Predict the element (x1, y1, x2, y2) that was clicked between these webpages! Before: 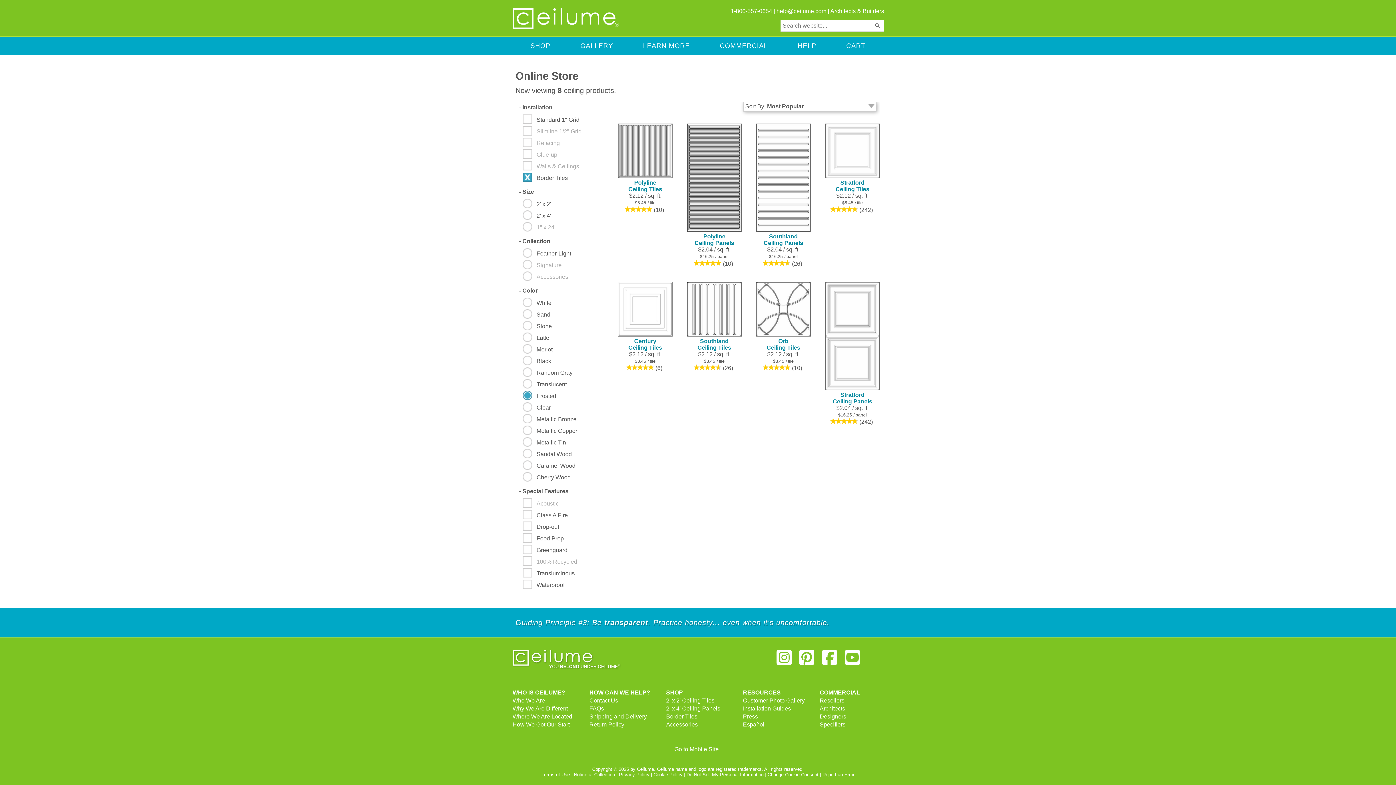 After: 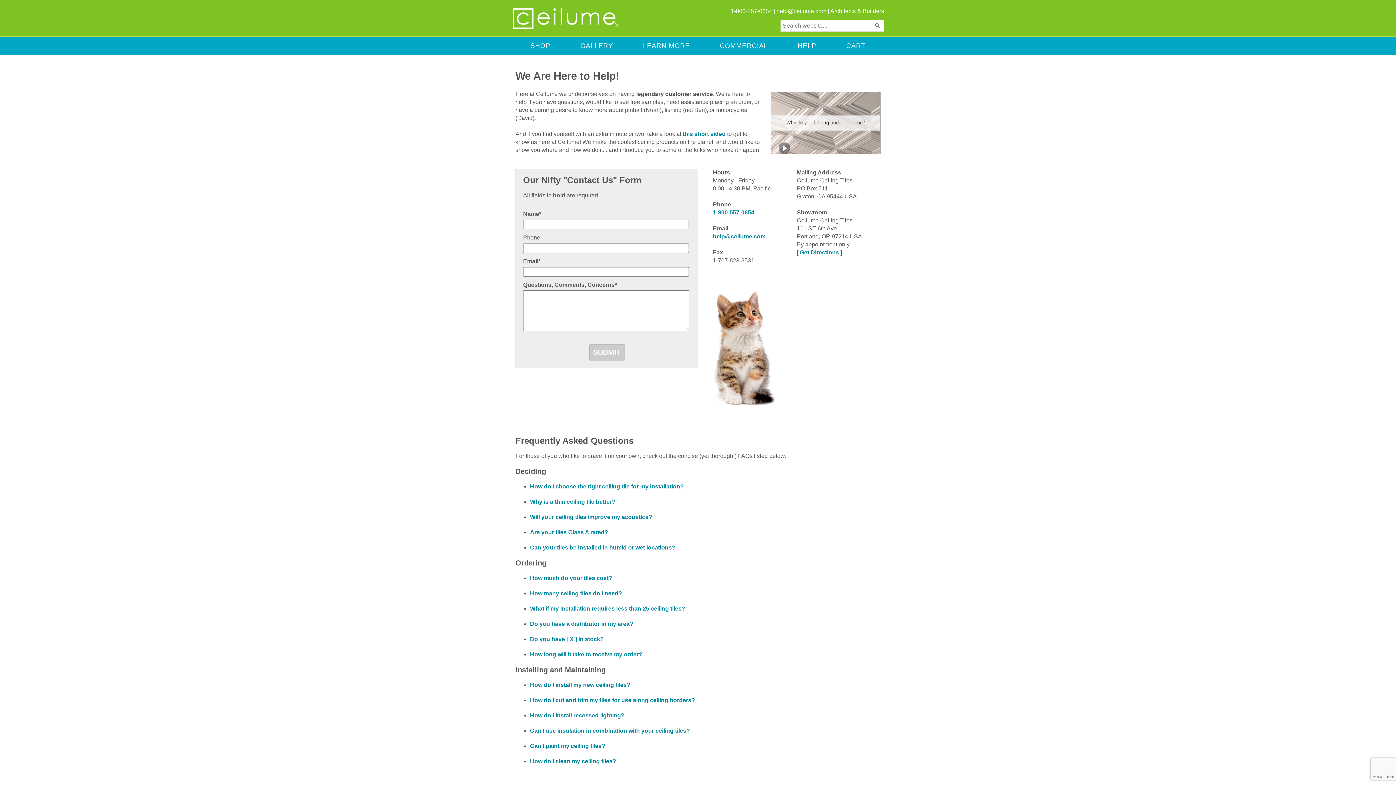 Action: label: Contact Us bbox: (589, 697, 618, 704)